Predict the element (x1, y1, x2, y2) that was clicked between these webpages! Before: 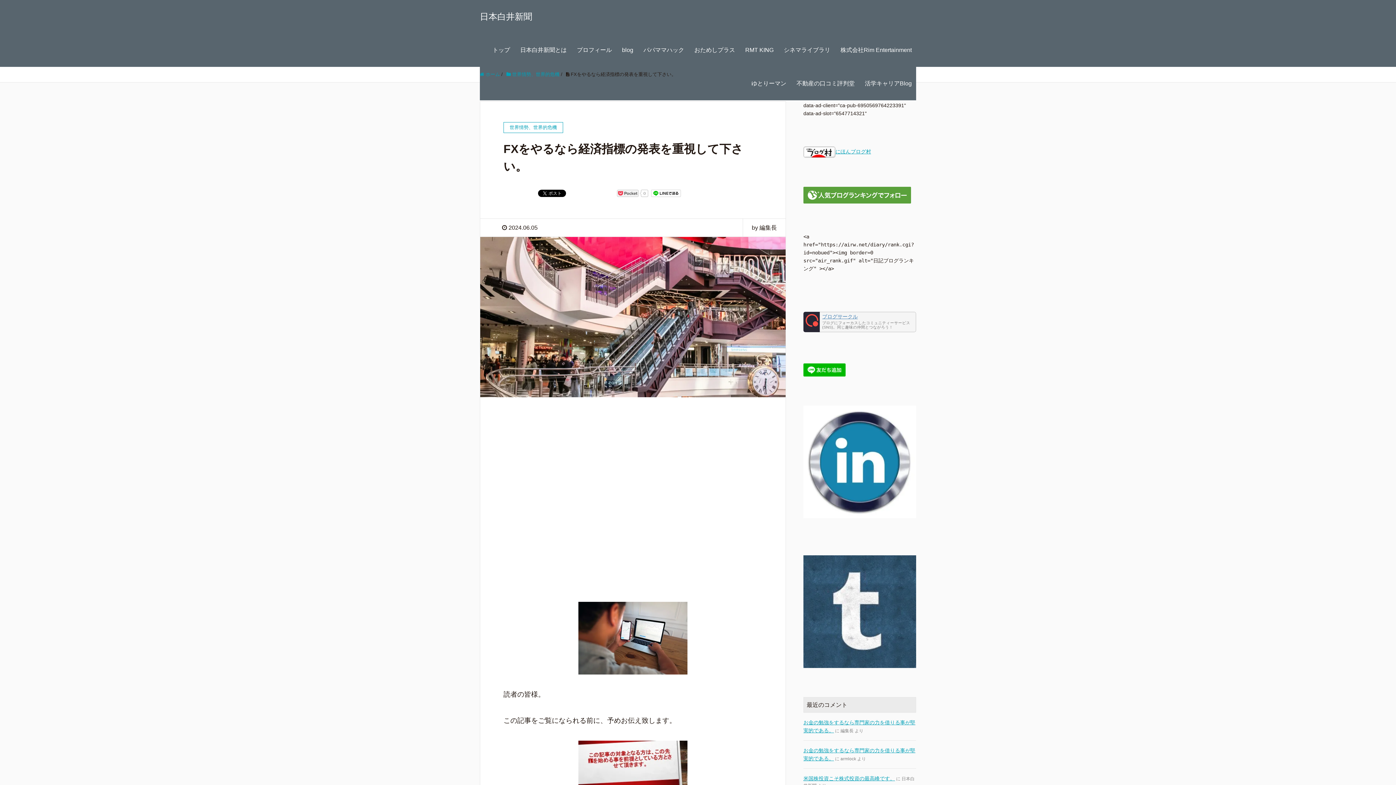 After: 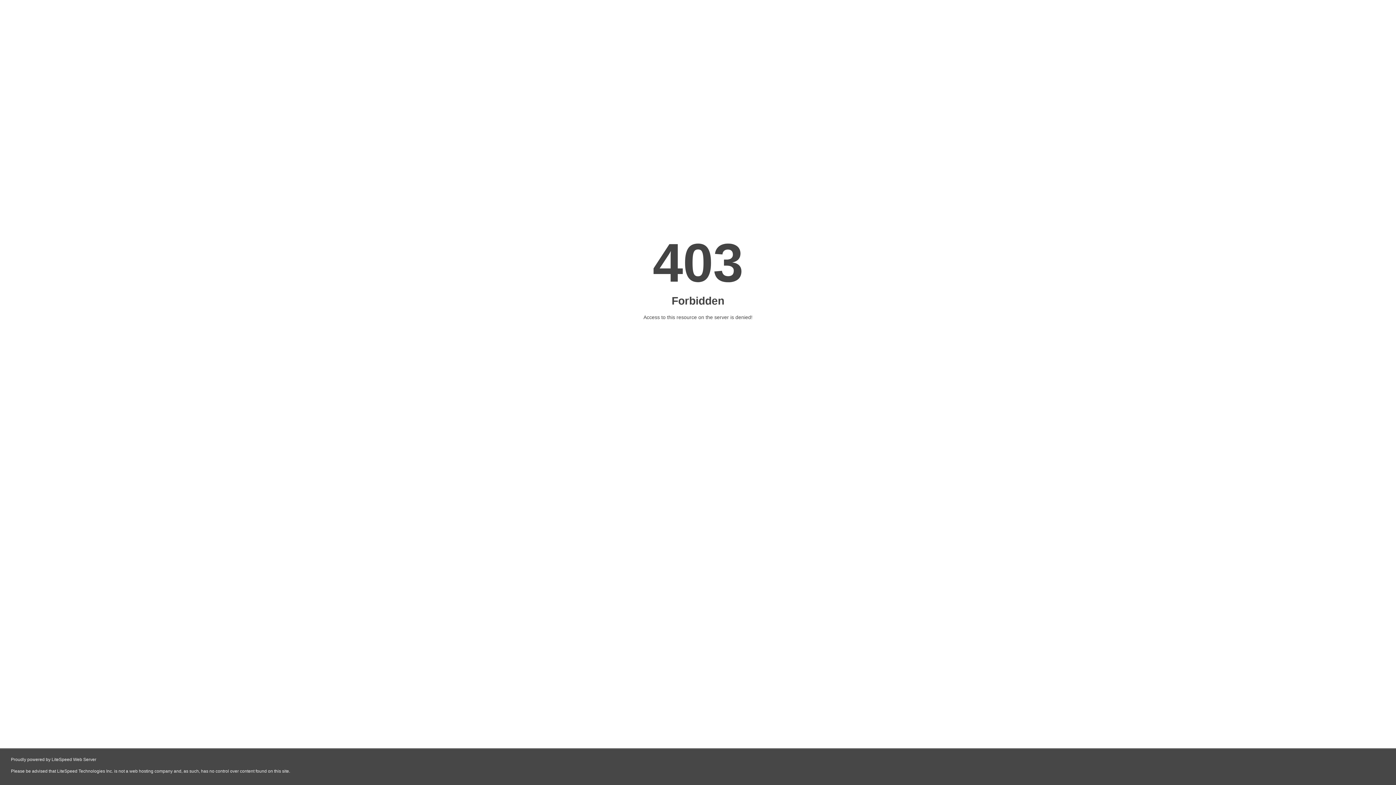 Action: bbox: (792, 66, 859, 100) label: 不動産の口コミ評判堂